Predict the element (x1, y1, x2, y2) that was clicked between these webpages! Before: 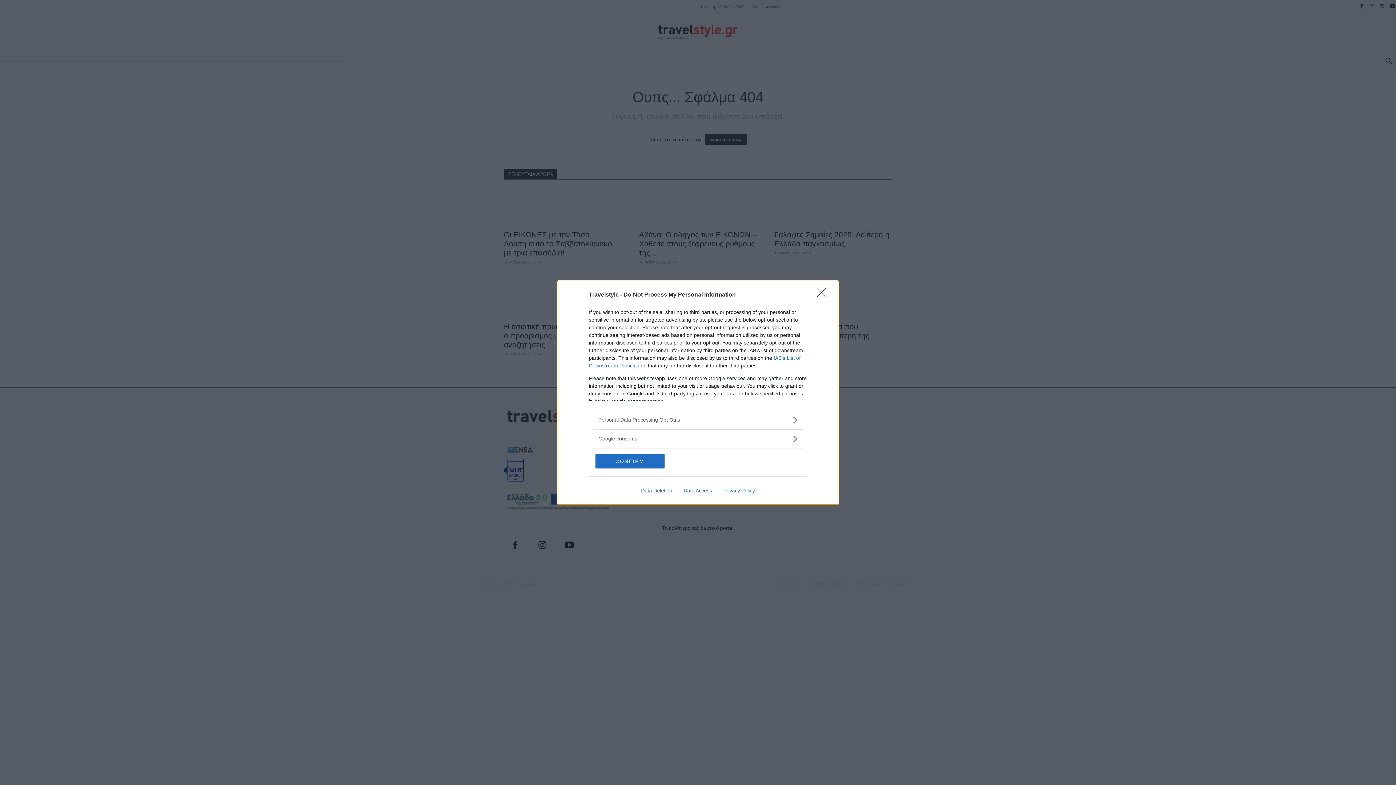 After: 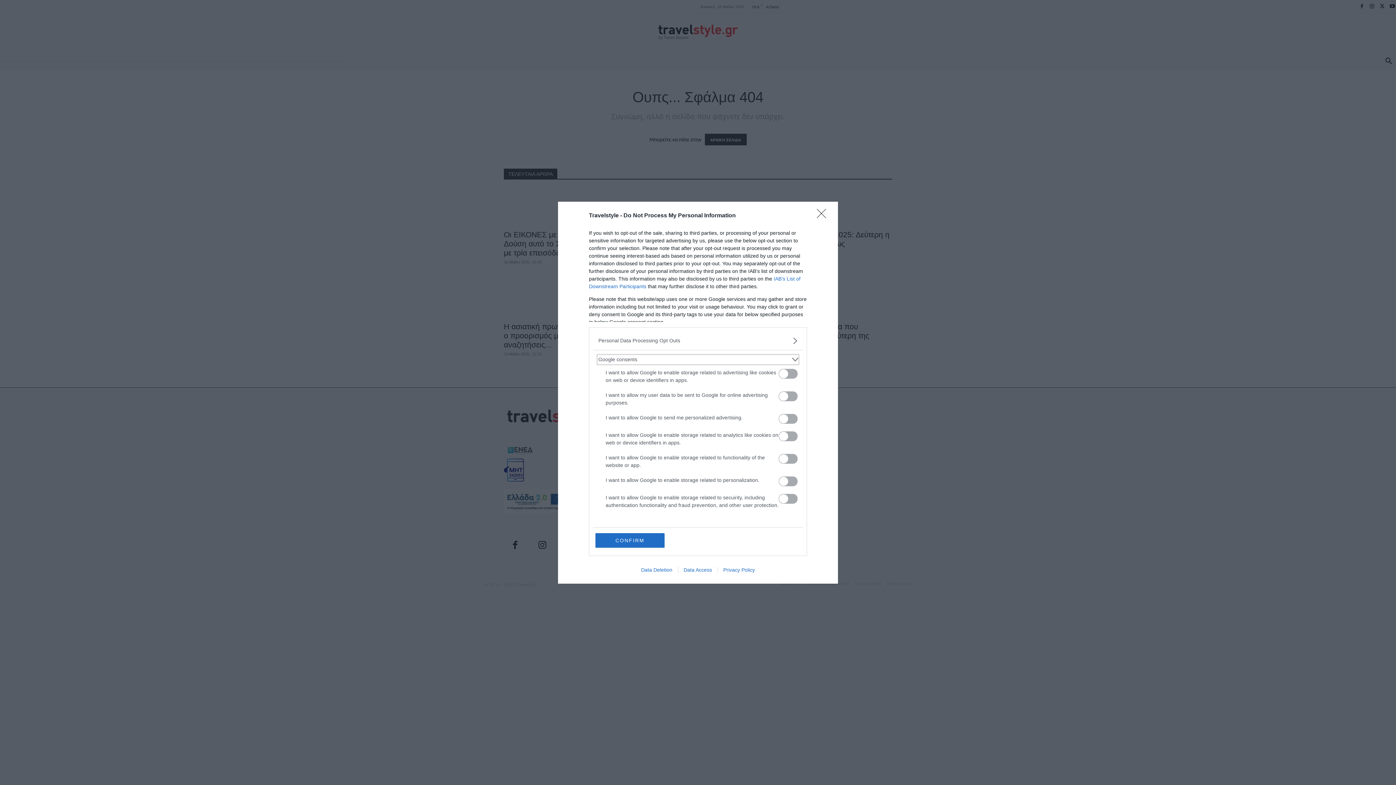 Action: bbox: (598, 435, 797, 442) label: Google consents